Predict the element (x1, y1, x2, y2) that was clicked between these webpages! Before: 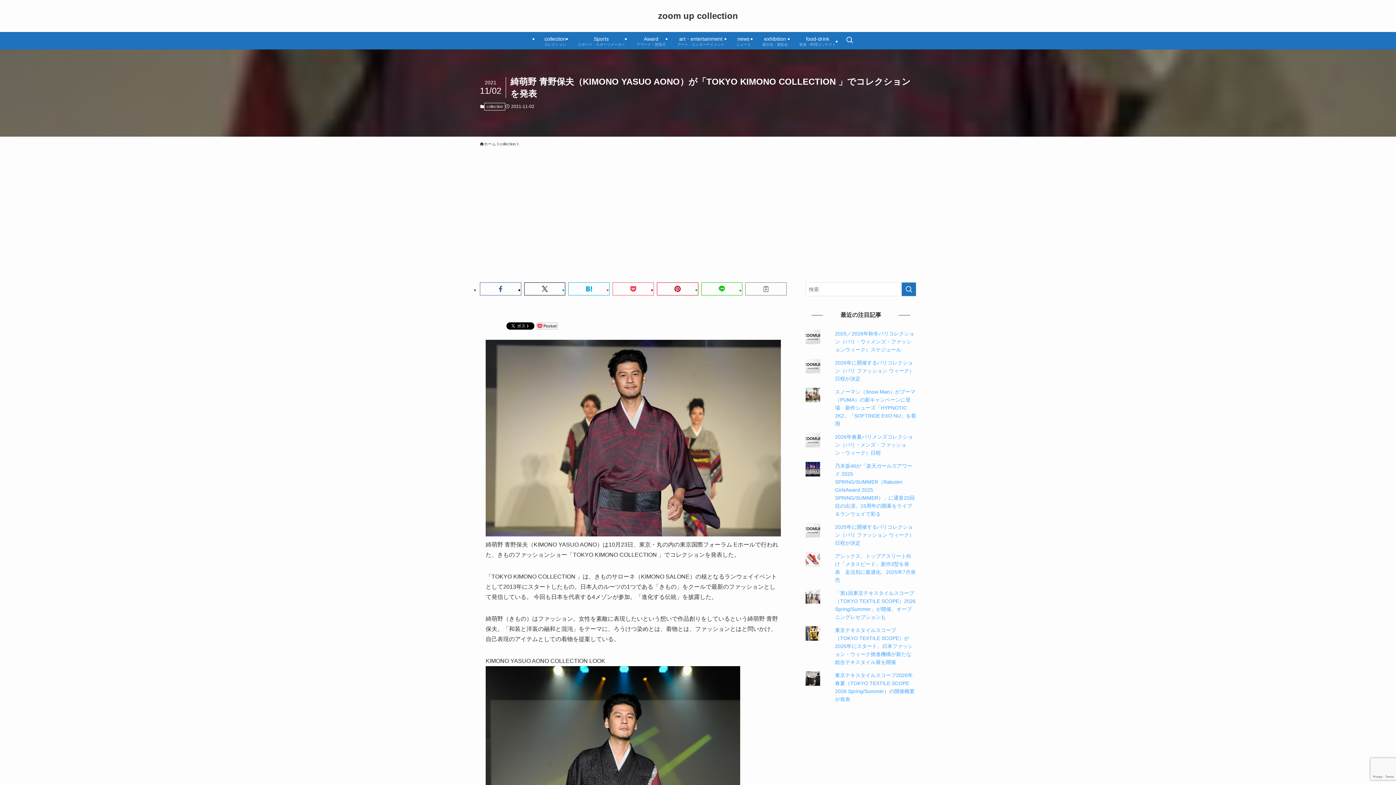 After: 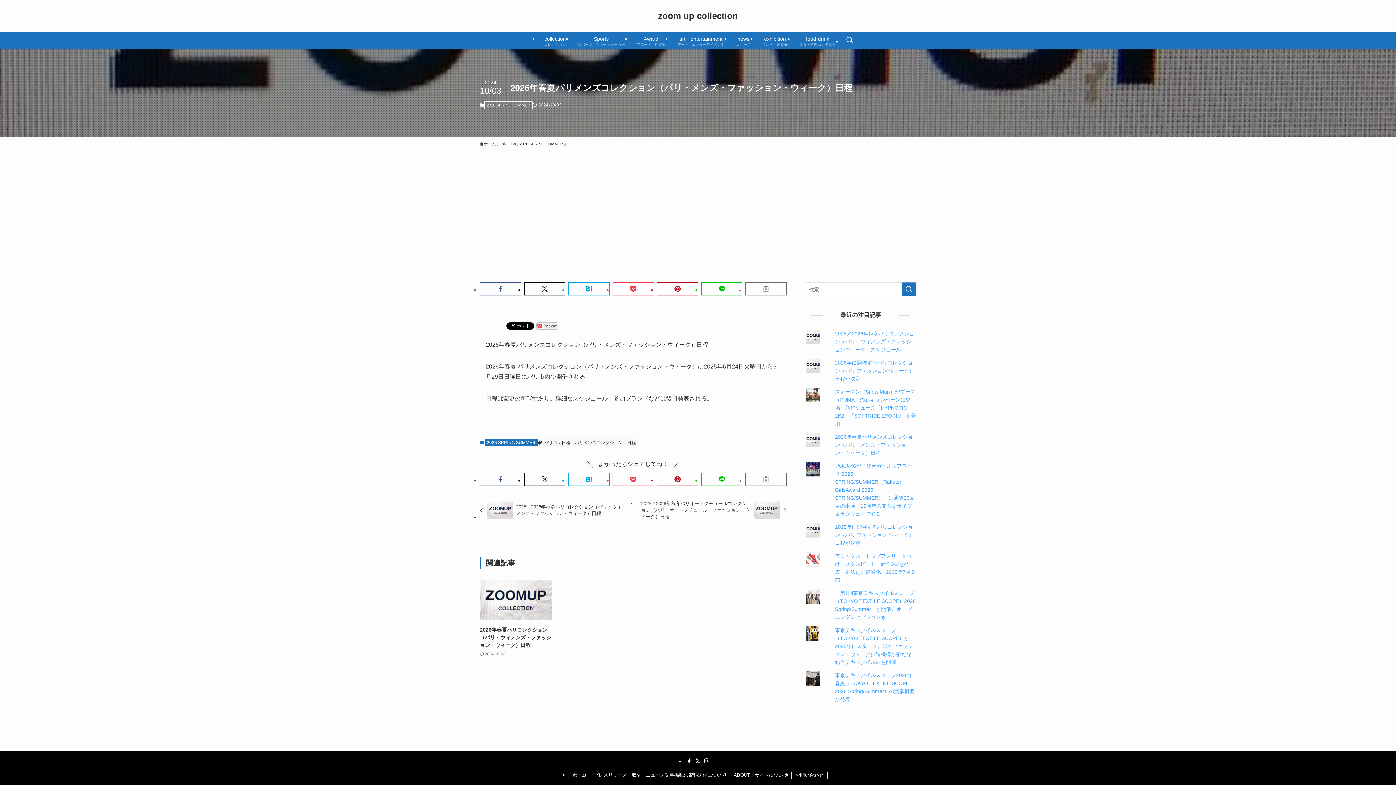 Action: bbox: (835, 434, 913, 456) label: 2026年春夏パリメンズコレクション（パリ・メンズ・ファッション・ウィーク）日程